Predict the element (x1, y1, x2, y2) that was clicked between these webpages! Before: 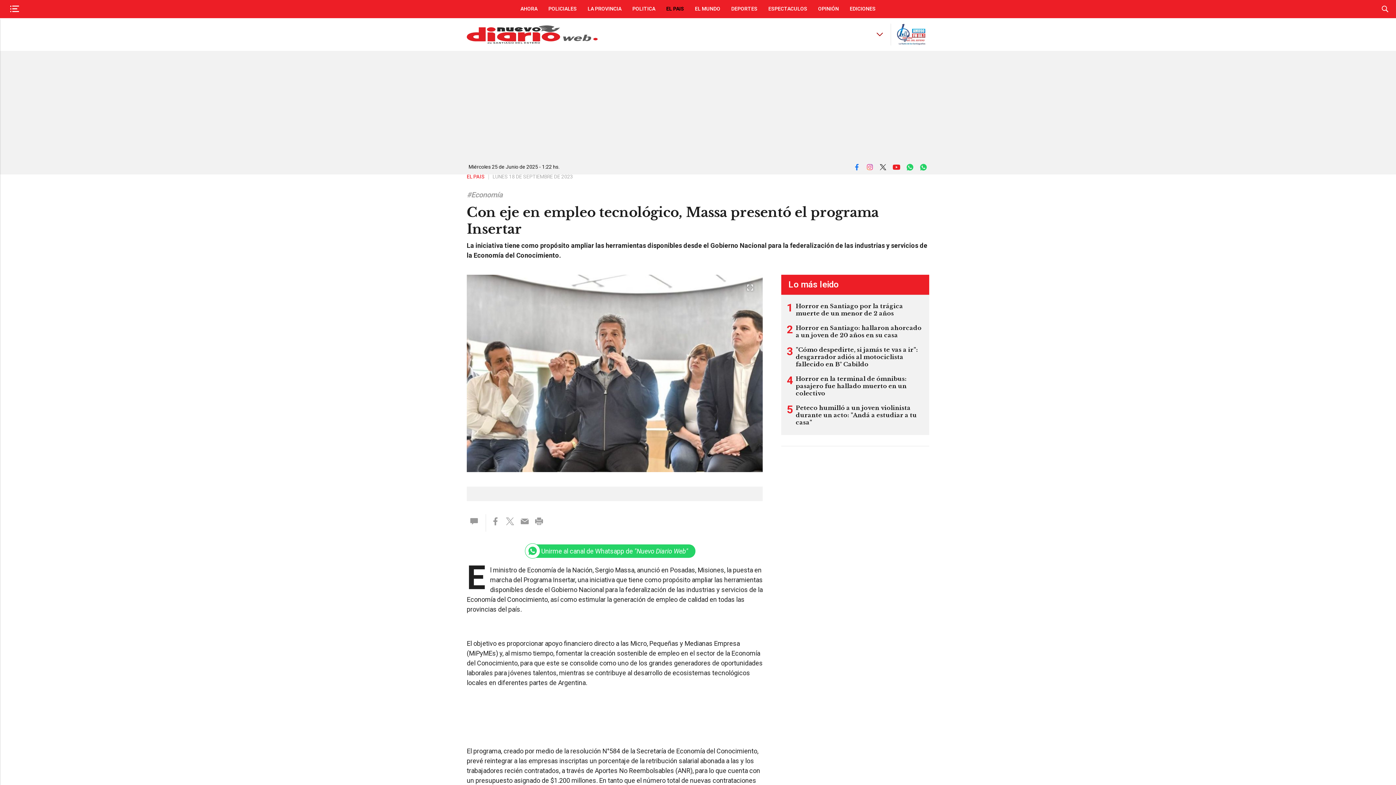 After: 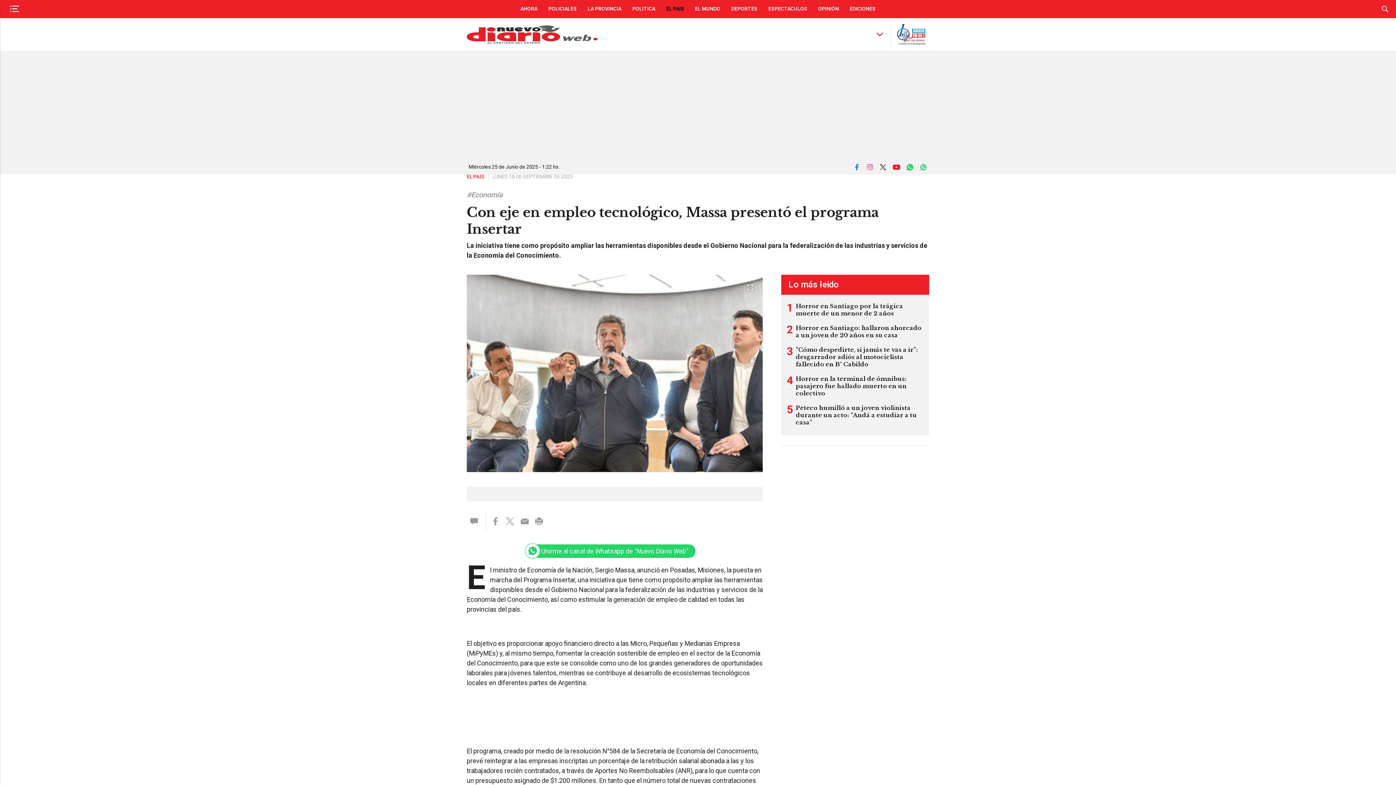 Action: bbox: (917, 162, 929, 172) label: Whatsapp Canal